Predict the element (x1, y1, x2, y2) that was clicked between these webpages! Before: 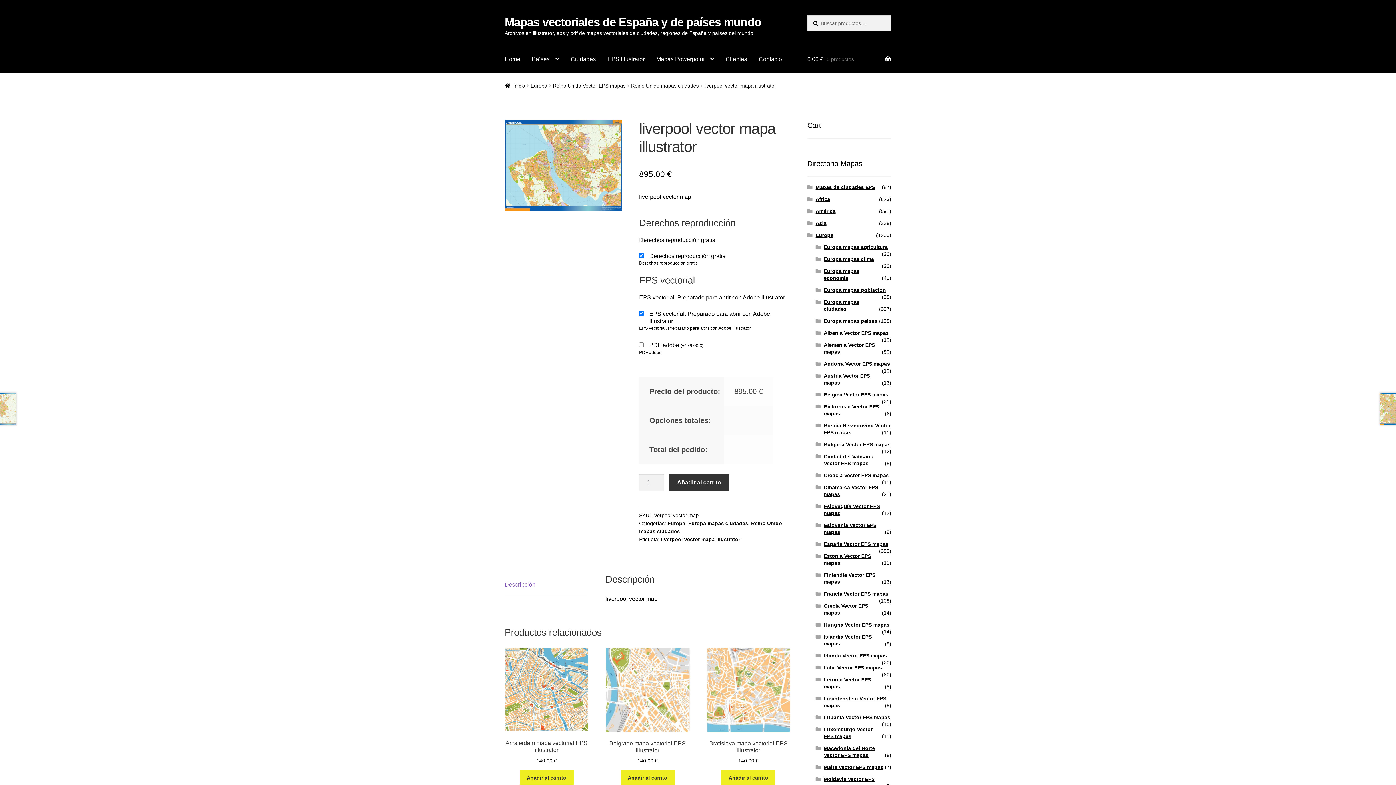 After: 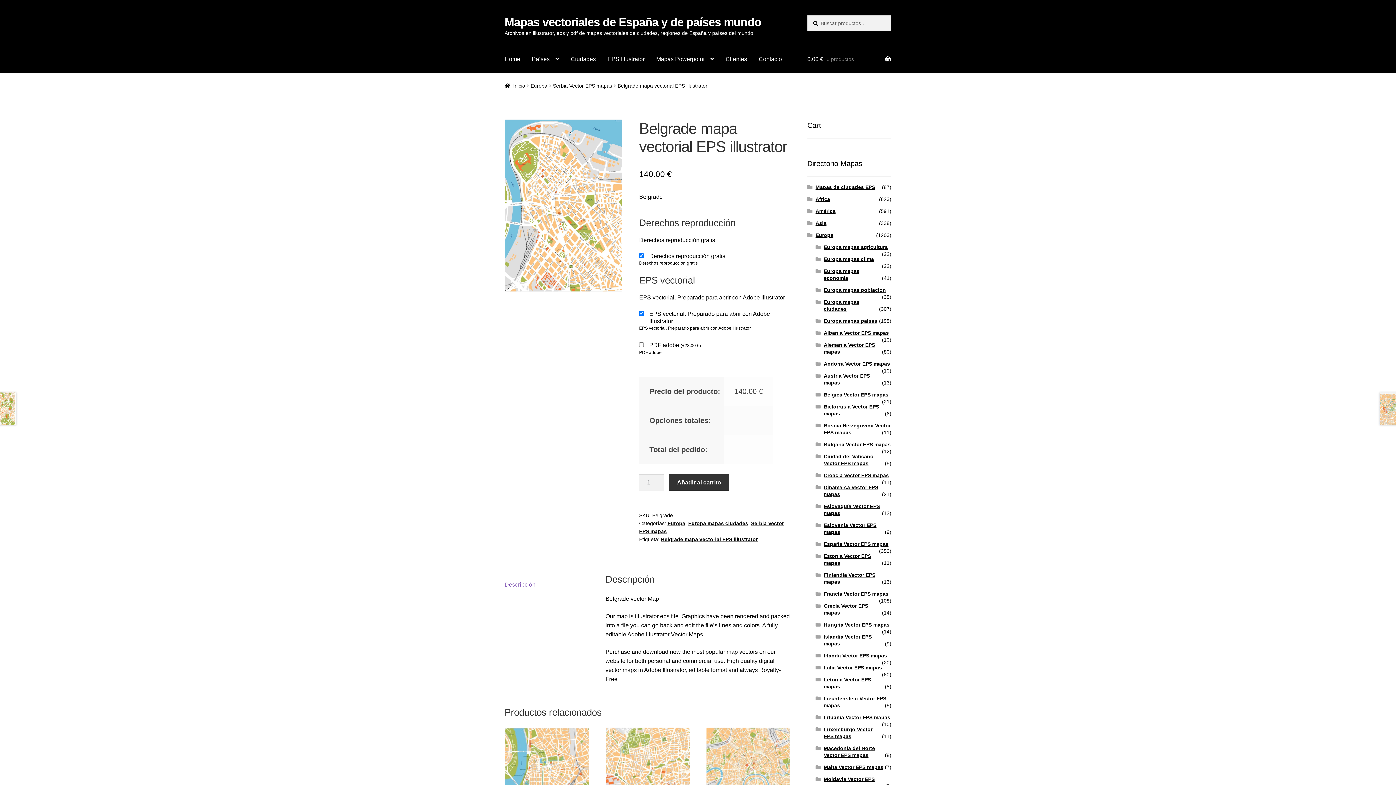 Action: bbox: (605, 647, 689, 765) label: Belgrade mapa vectorial EPS illustrator
140.00 €